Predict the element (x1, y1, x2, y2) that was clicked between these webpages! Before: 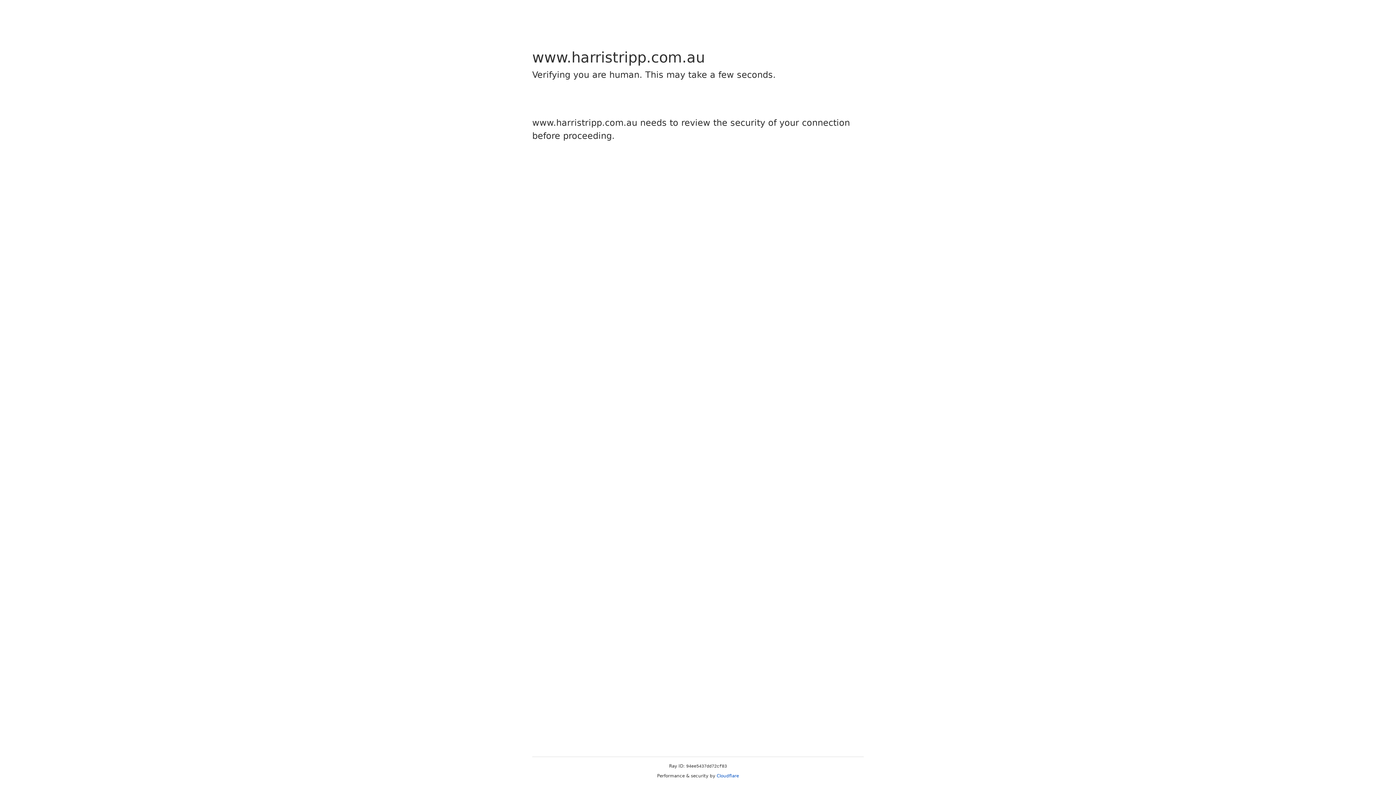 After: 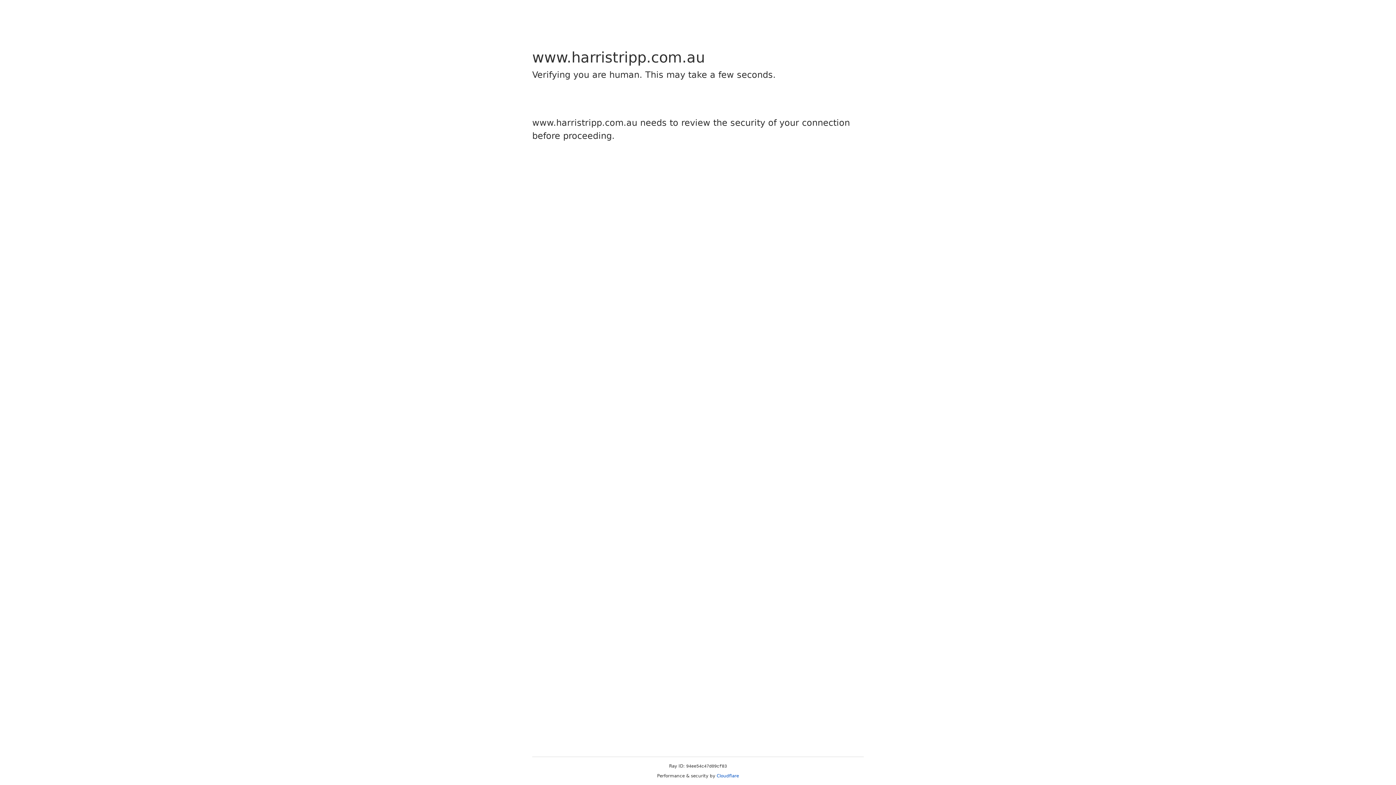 Action: label: Cloudflare bbox: (716, 773, 739, 778)